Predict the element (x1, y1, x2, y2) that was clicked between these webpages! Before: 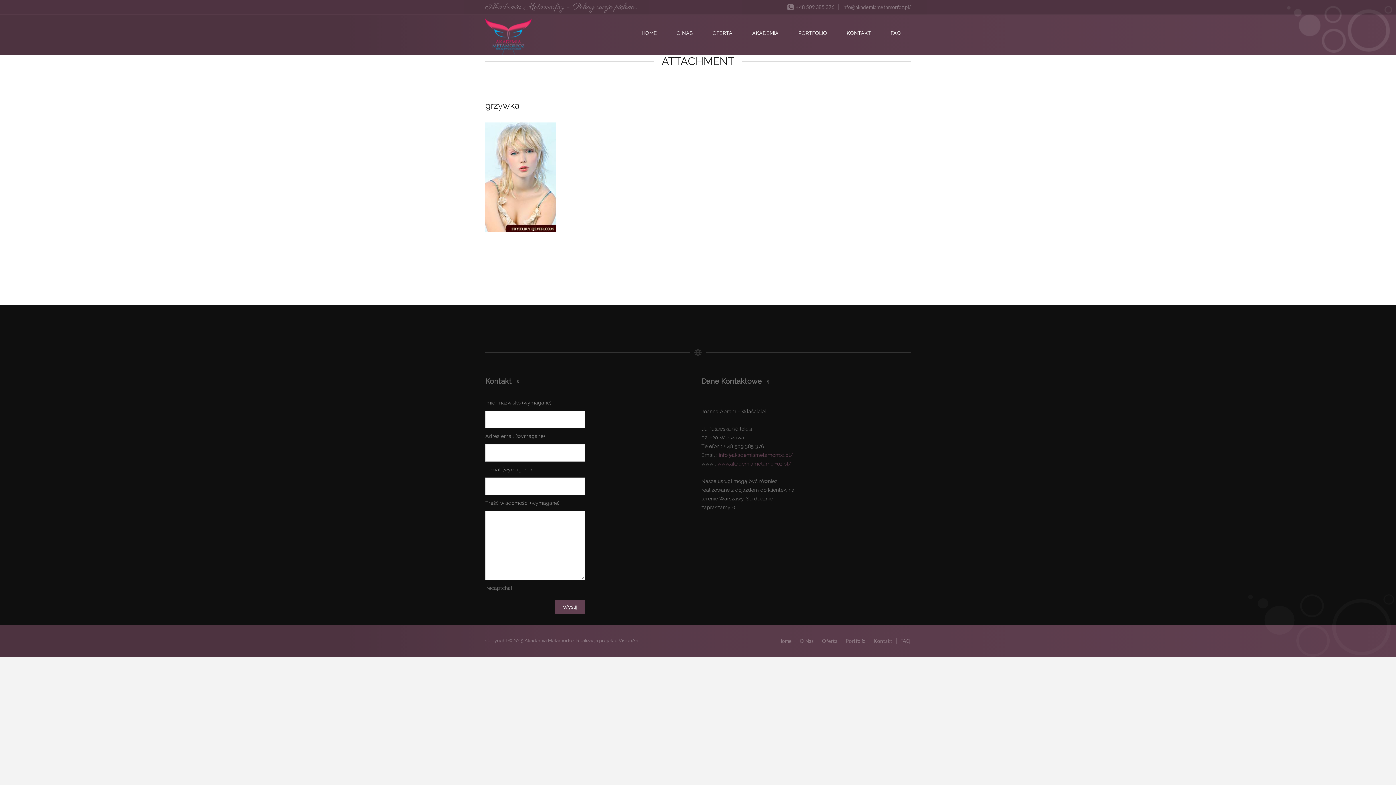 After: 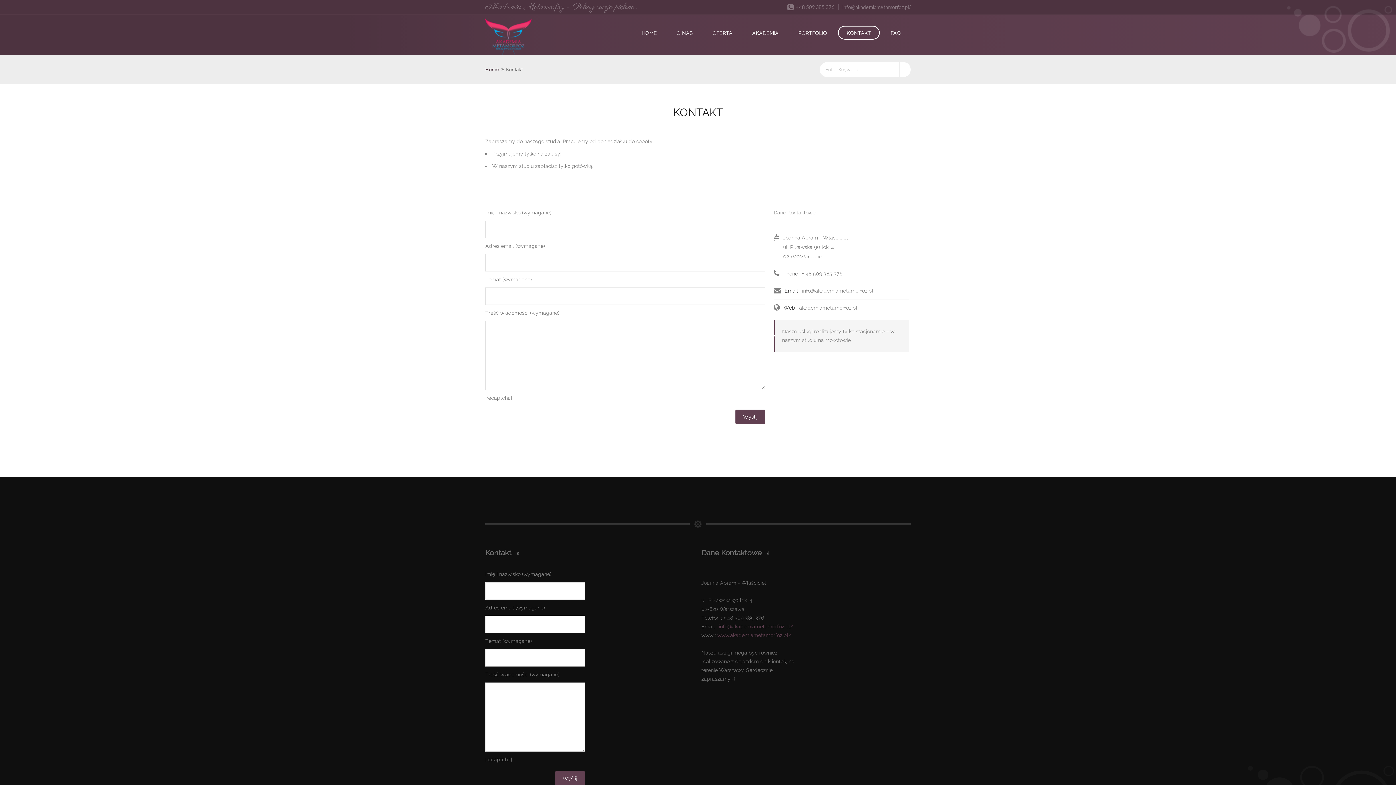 Action: label: KONTAKT bbox: (838, 25, 880, 39)